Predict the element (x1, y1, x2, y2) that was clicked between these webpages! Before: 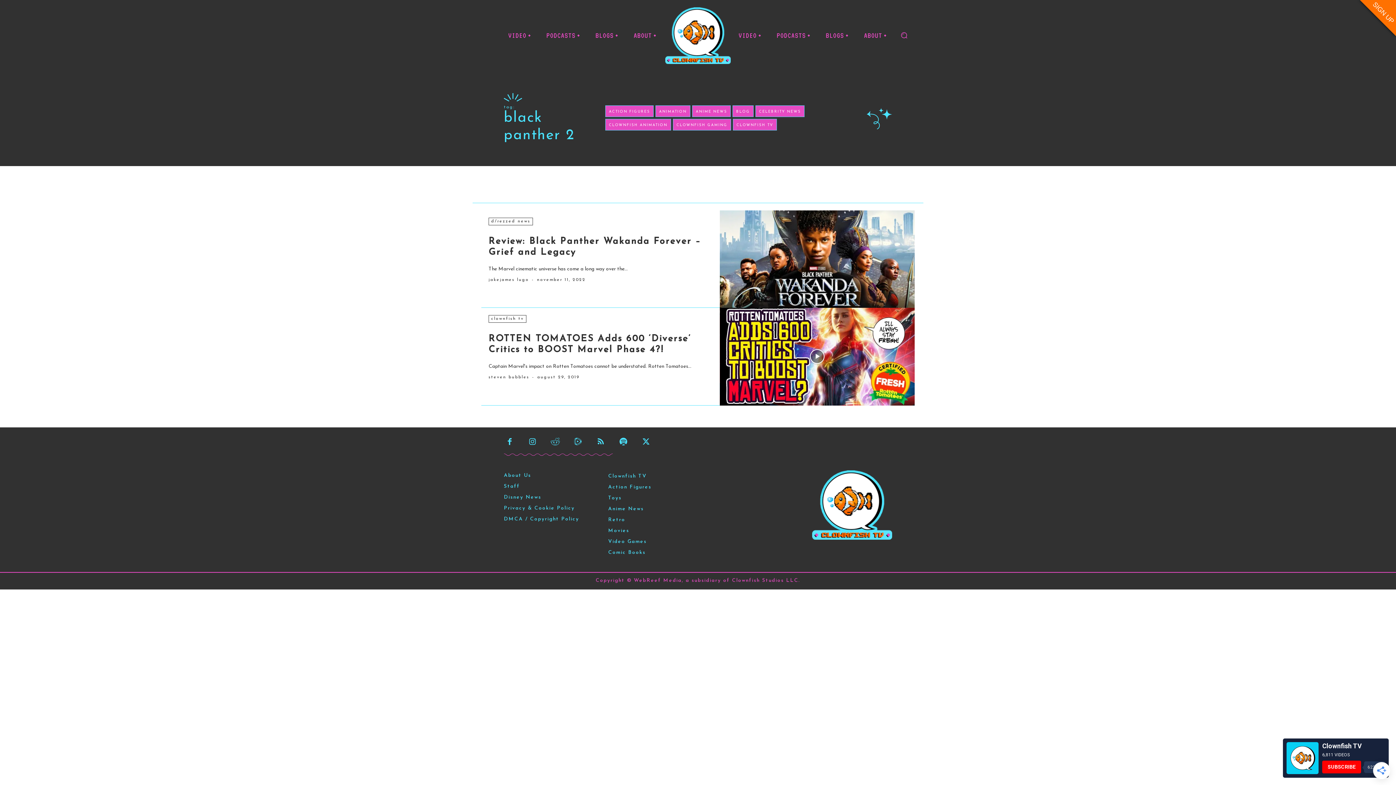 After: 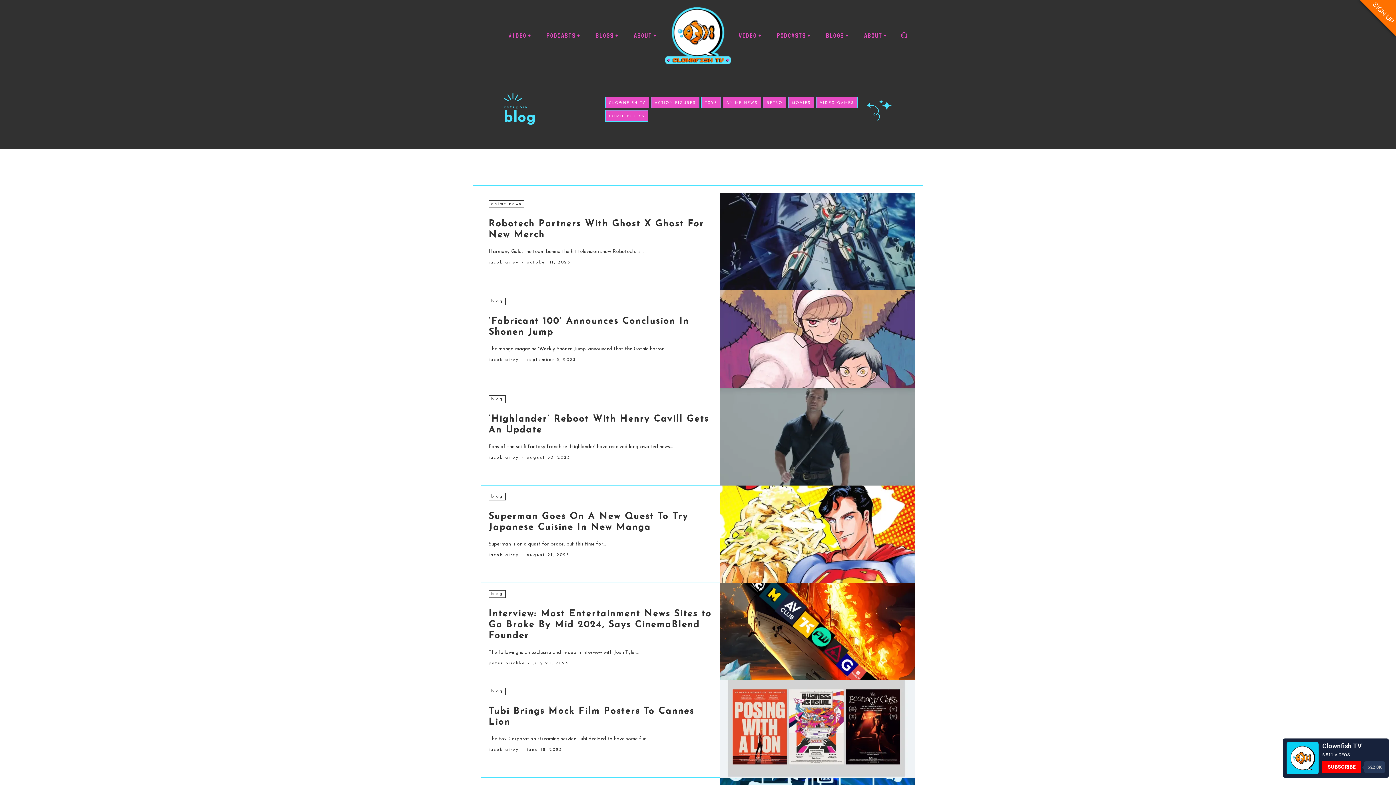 Action: bbox: (732, 105, 753, 116) label: BLOG